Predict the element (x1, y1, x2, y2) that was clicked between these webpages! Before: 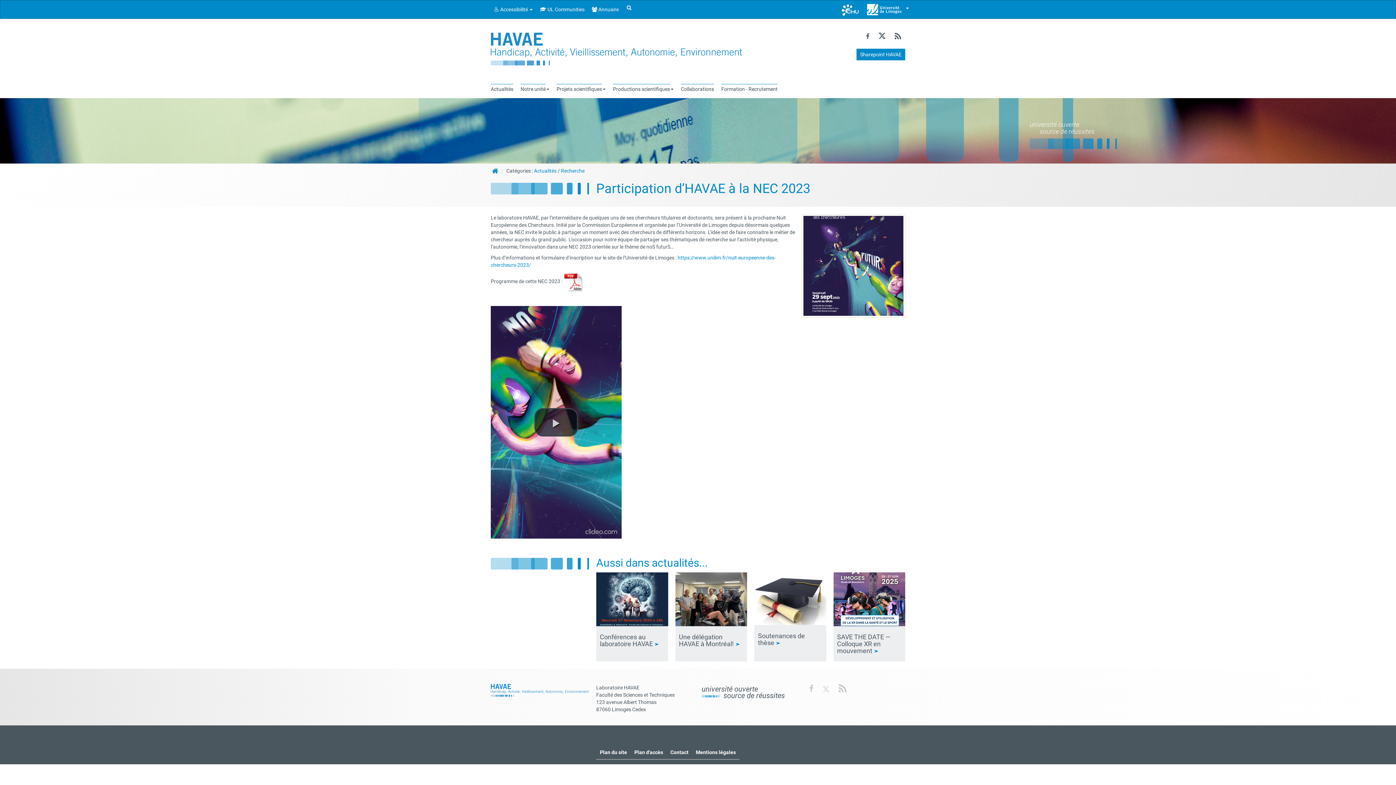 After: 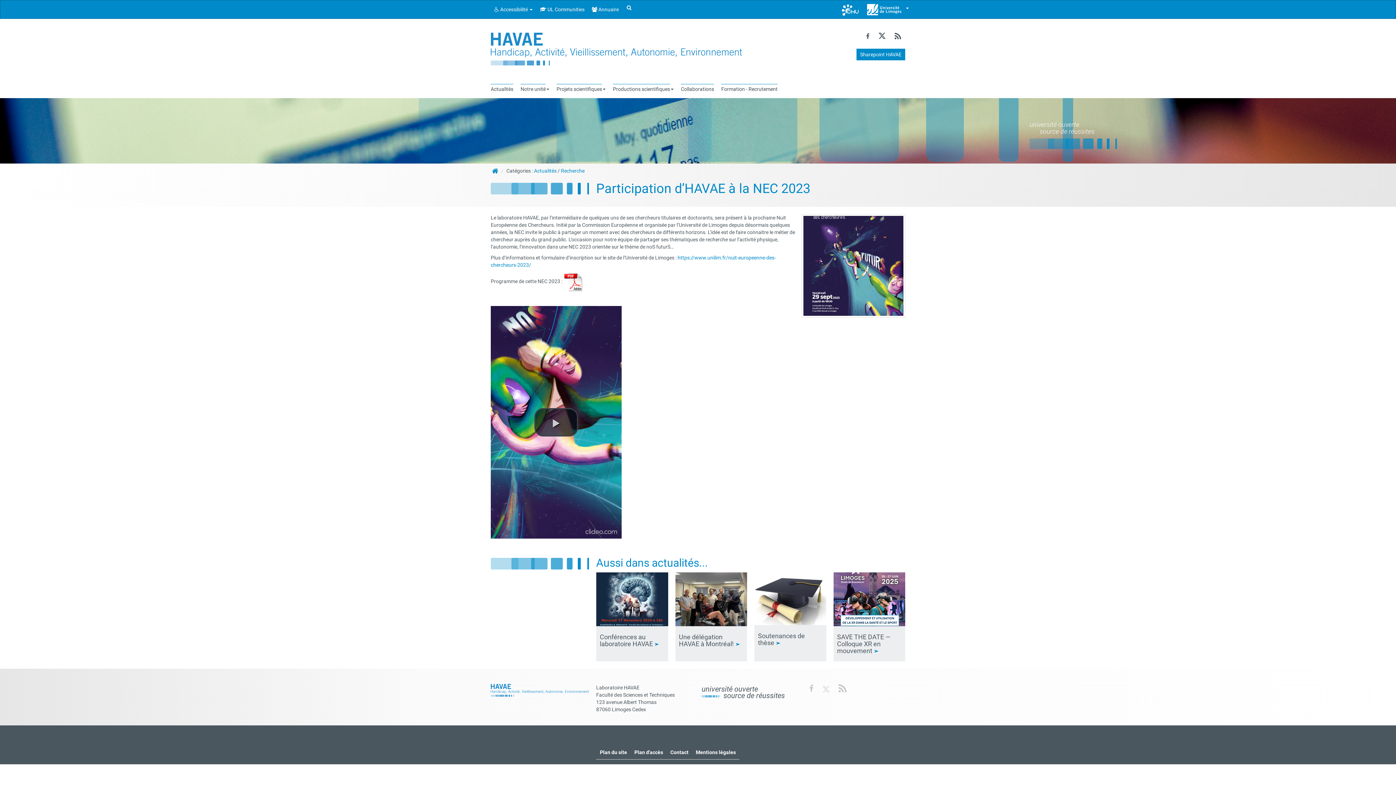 Action: bbox: (840, 0, 863, 16)